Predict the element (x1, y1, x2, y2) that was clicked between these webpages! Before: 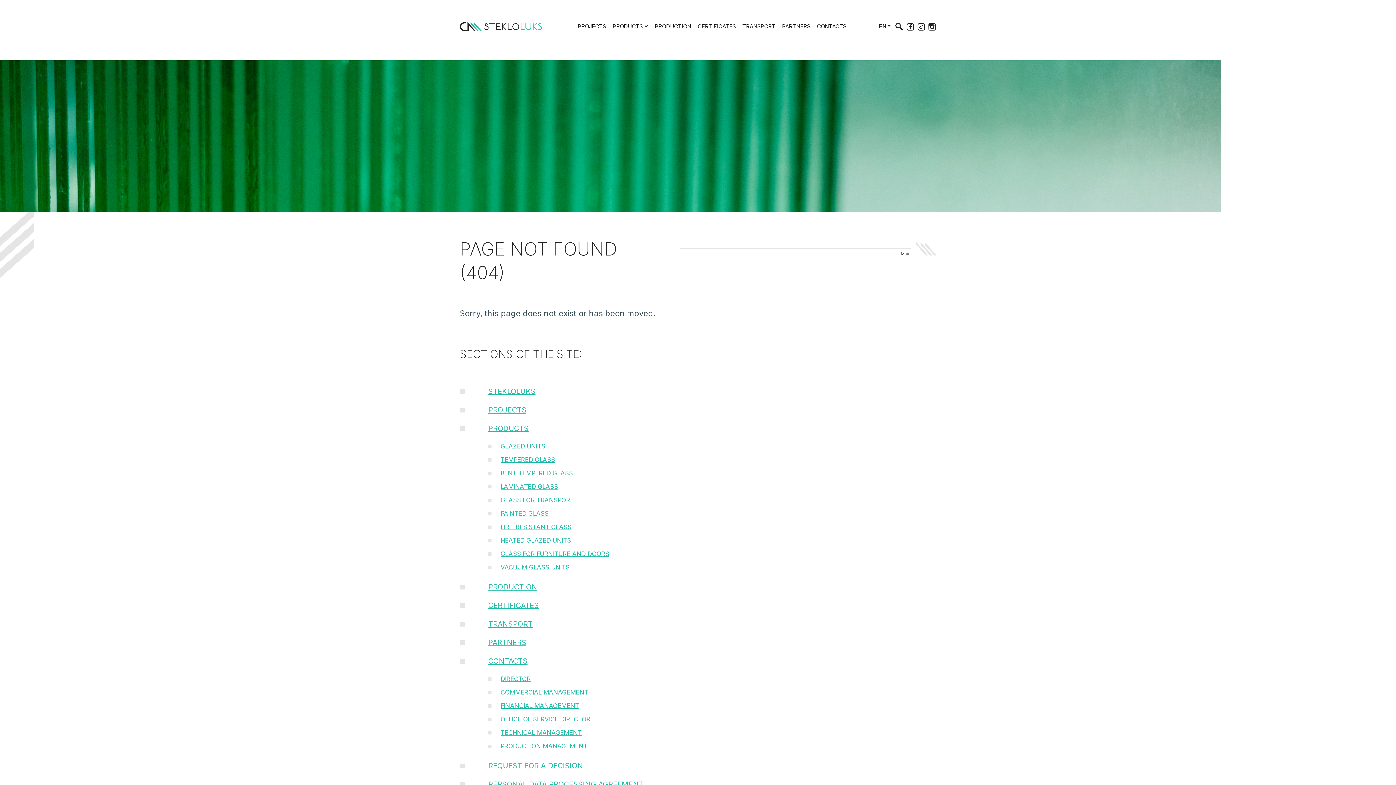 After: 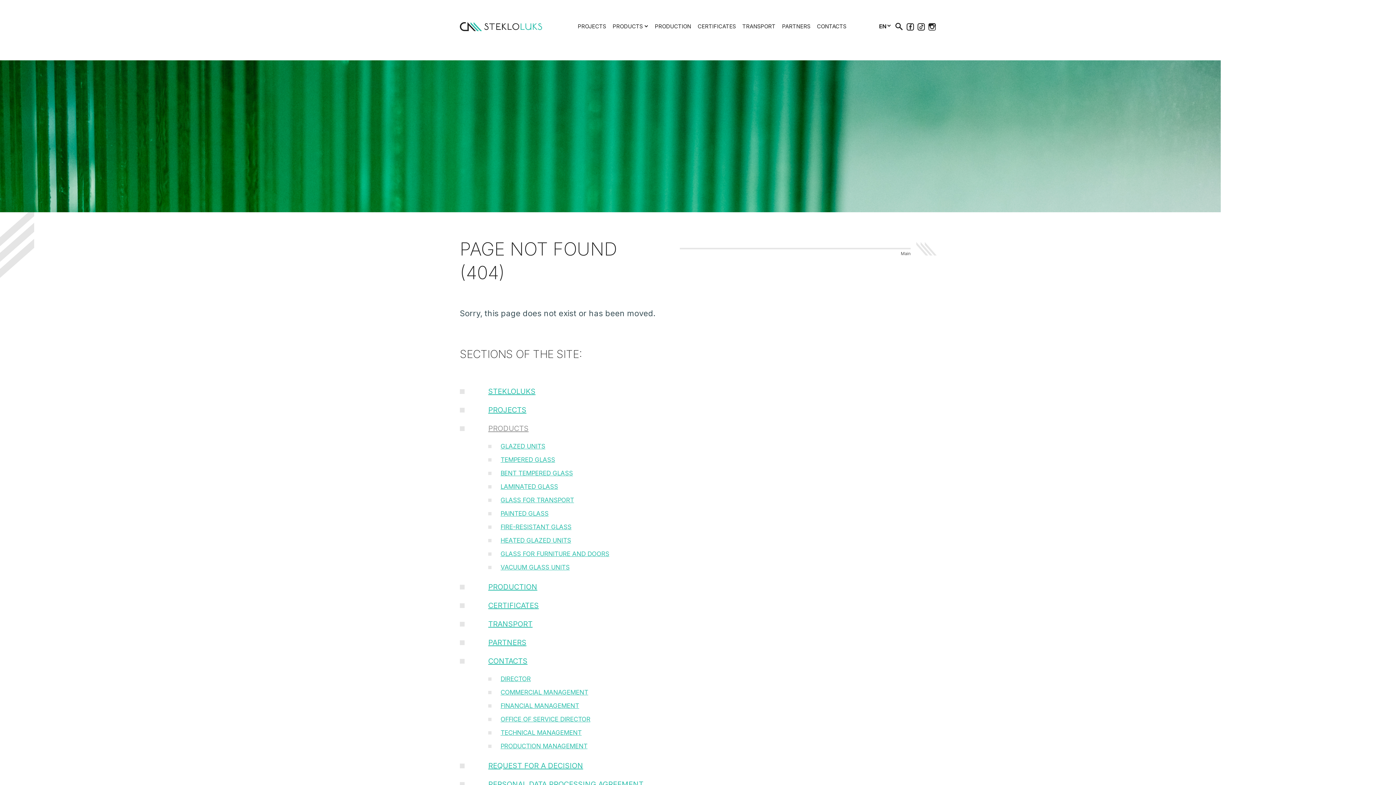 Action: label: PRODUCTS bbox: (460, 424, 936, 433)